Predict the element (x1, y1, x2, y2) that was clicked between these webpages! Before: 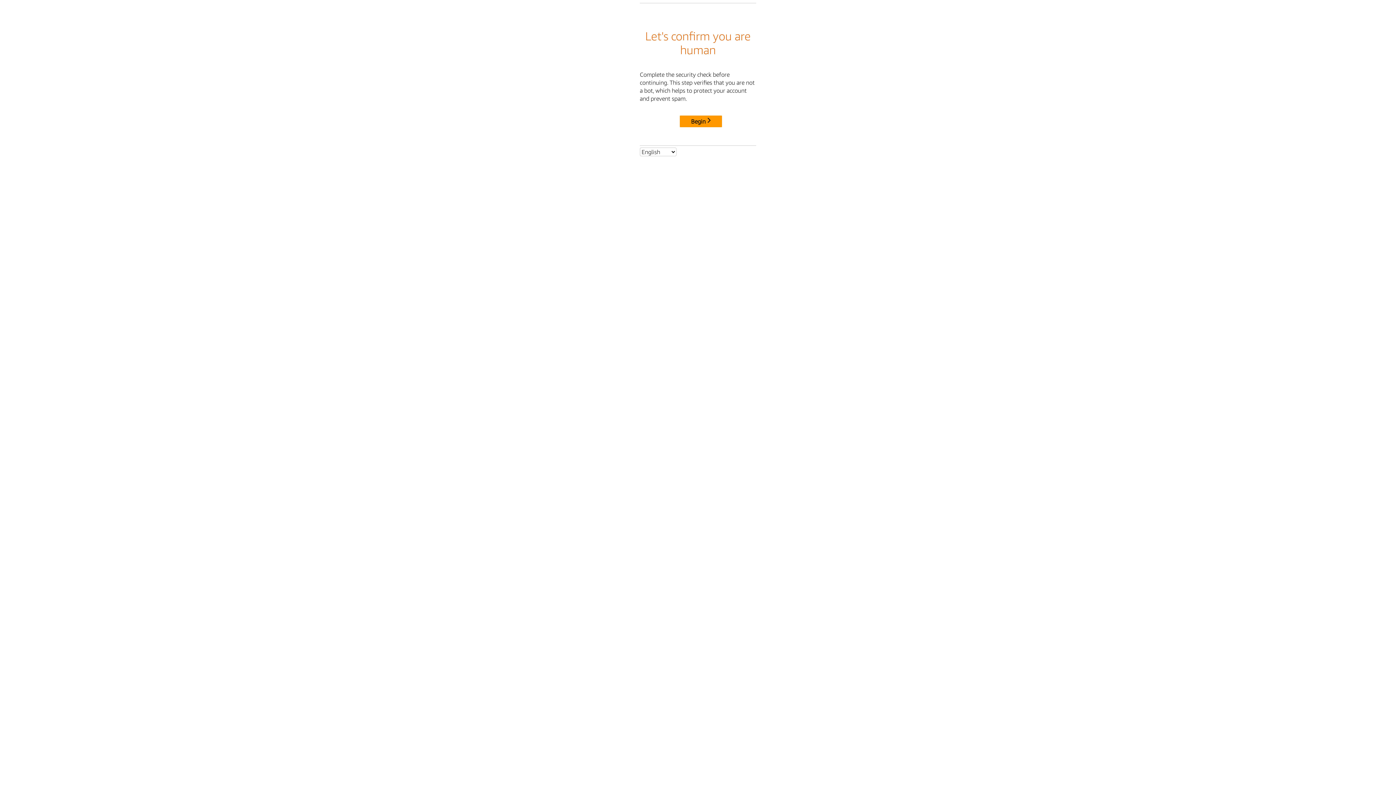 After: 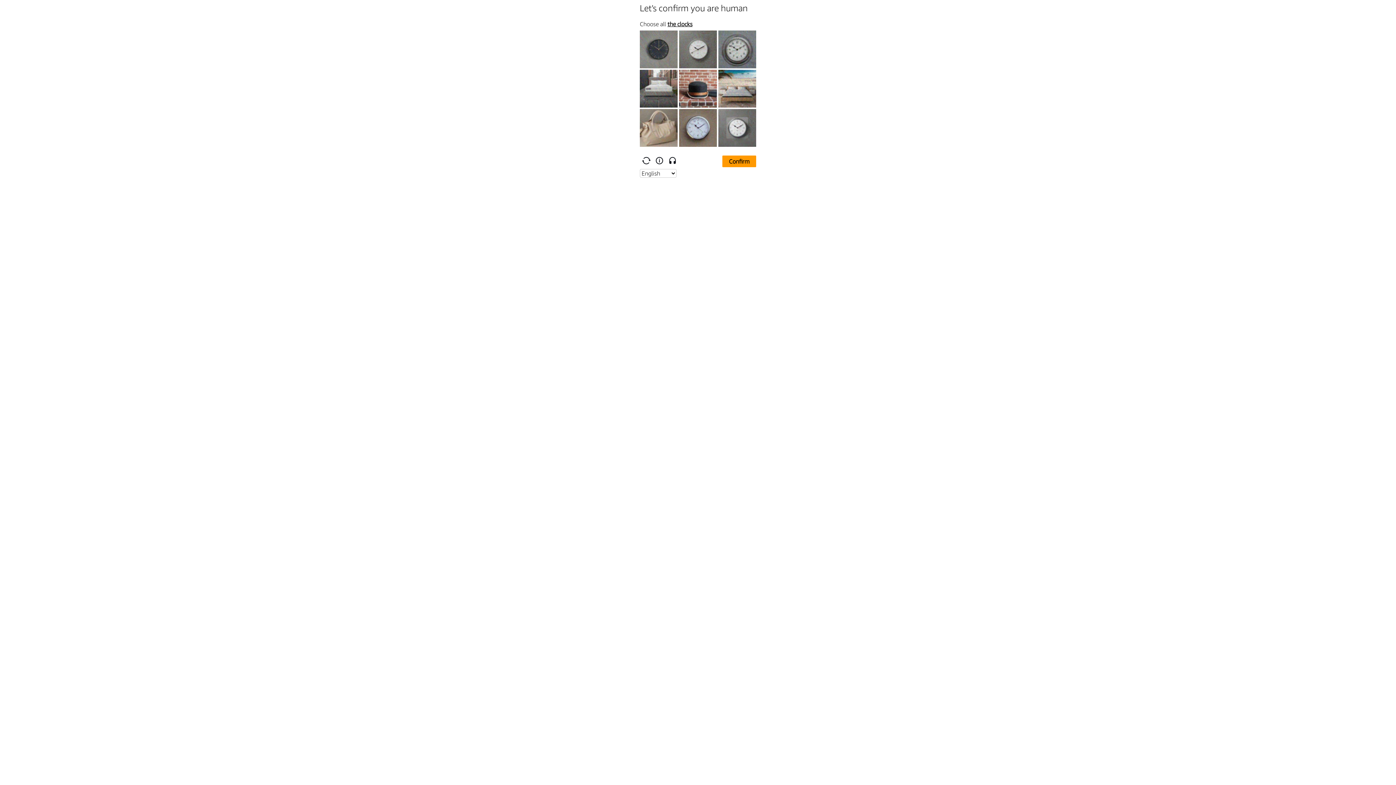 Action: bbox: (680, 115, 722, 127) label: Begin